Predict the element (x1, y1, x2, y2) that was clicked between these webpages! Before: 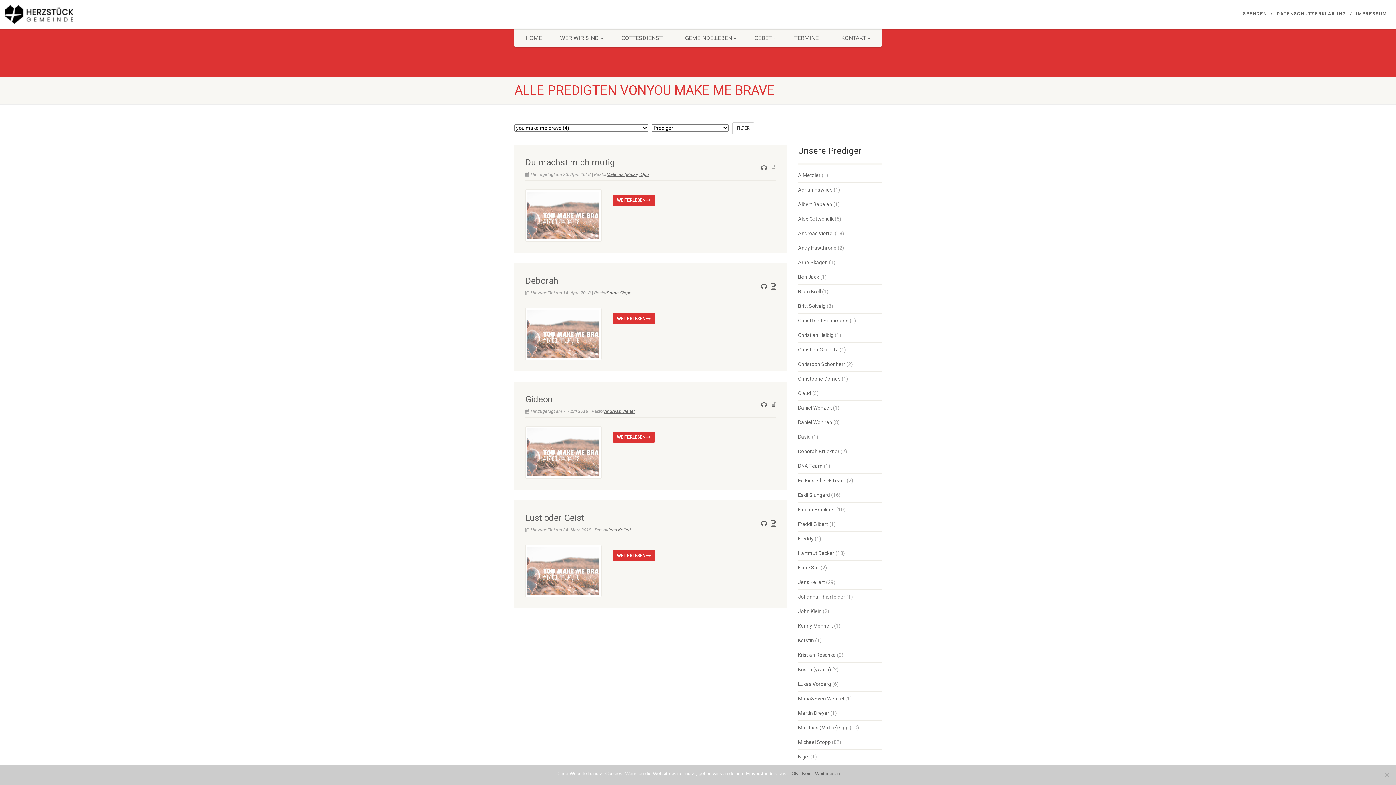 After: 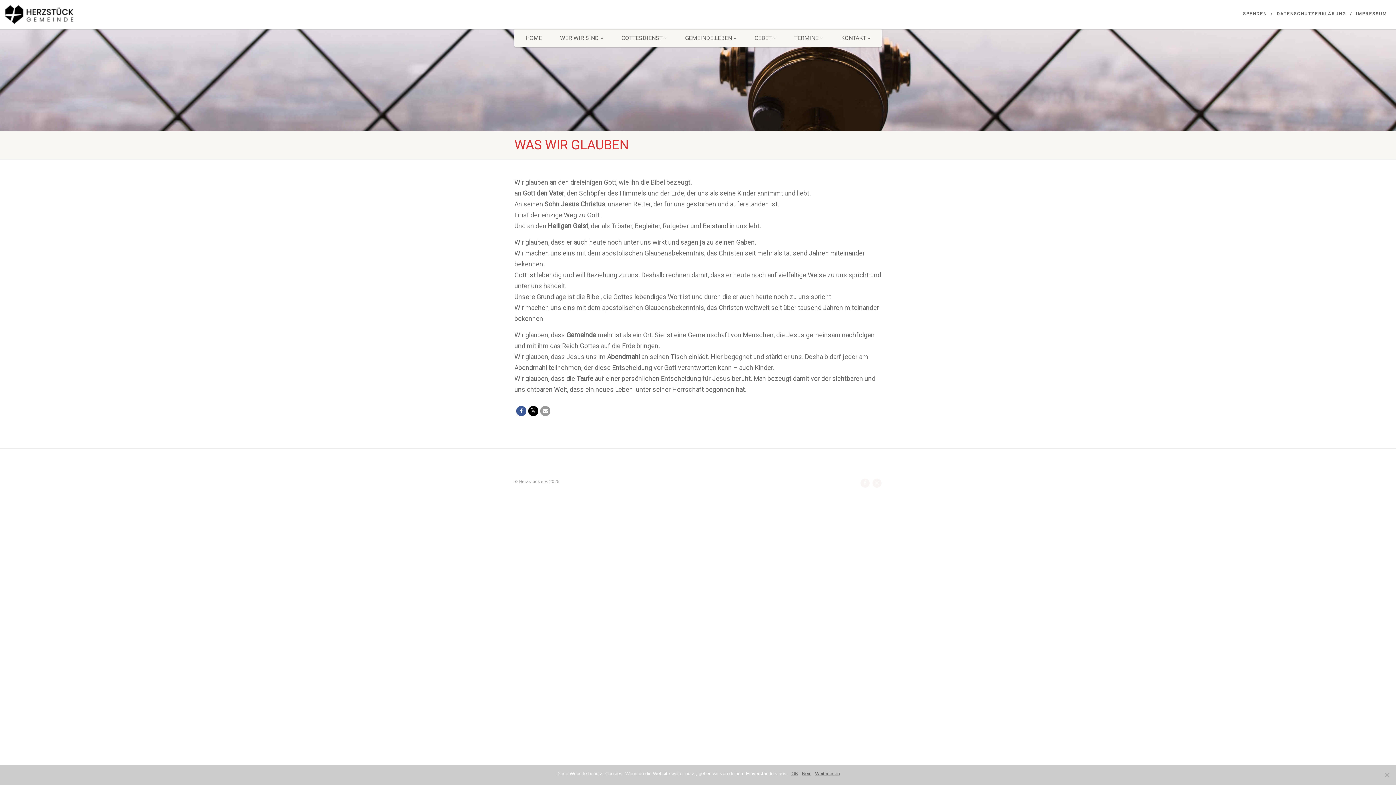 Action: label: WER WIR SIND  bbox: (551, 29, 612, 47)